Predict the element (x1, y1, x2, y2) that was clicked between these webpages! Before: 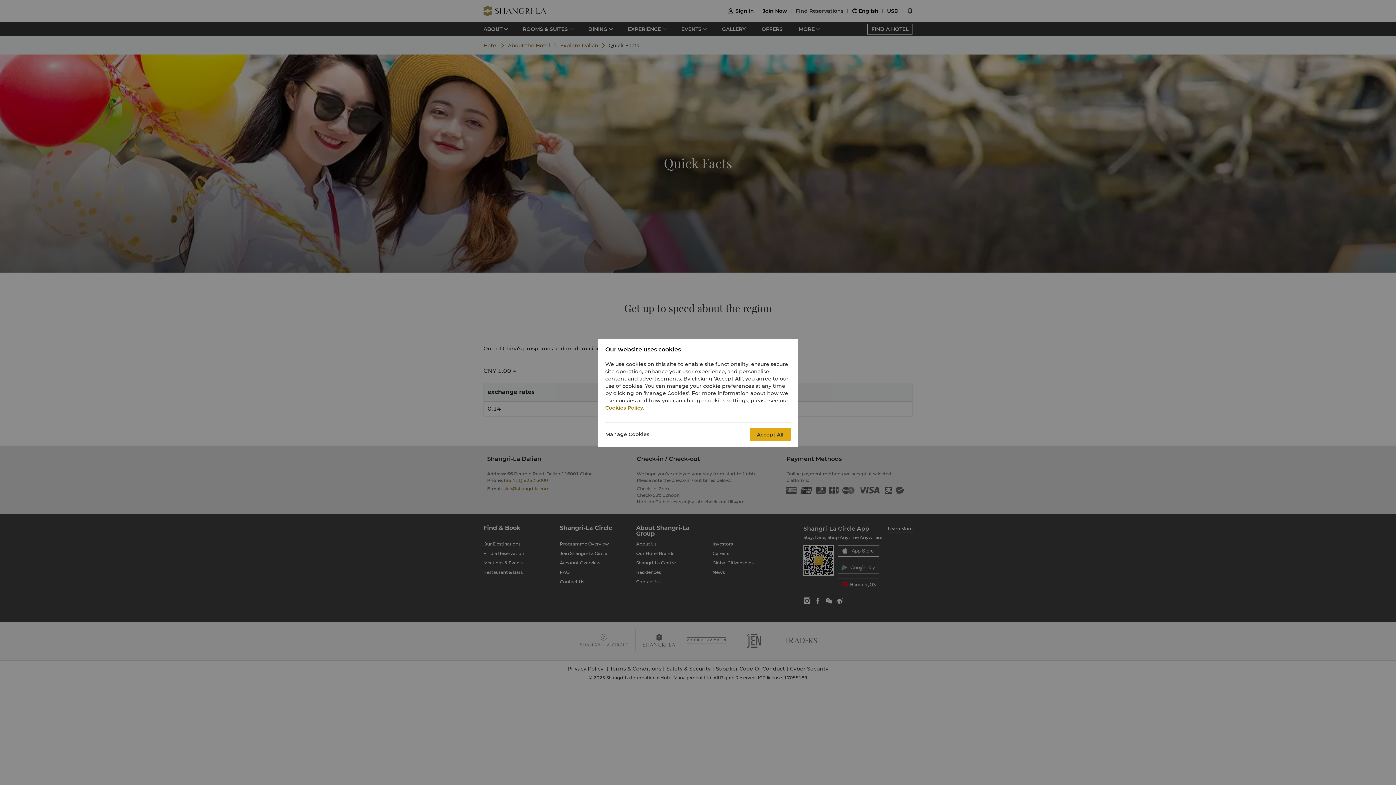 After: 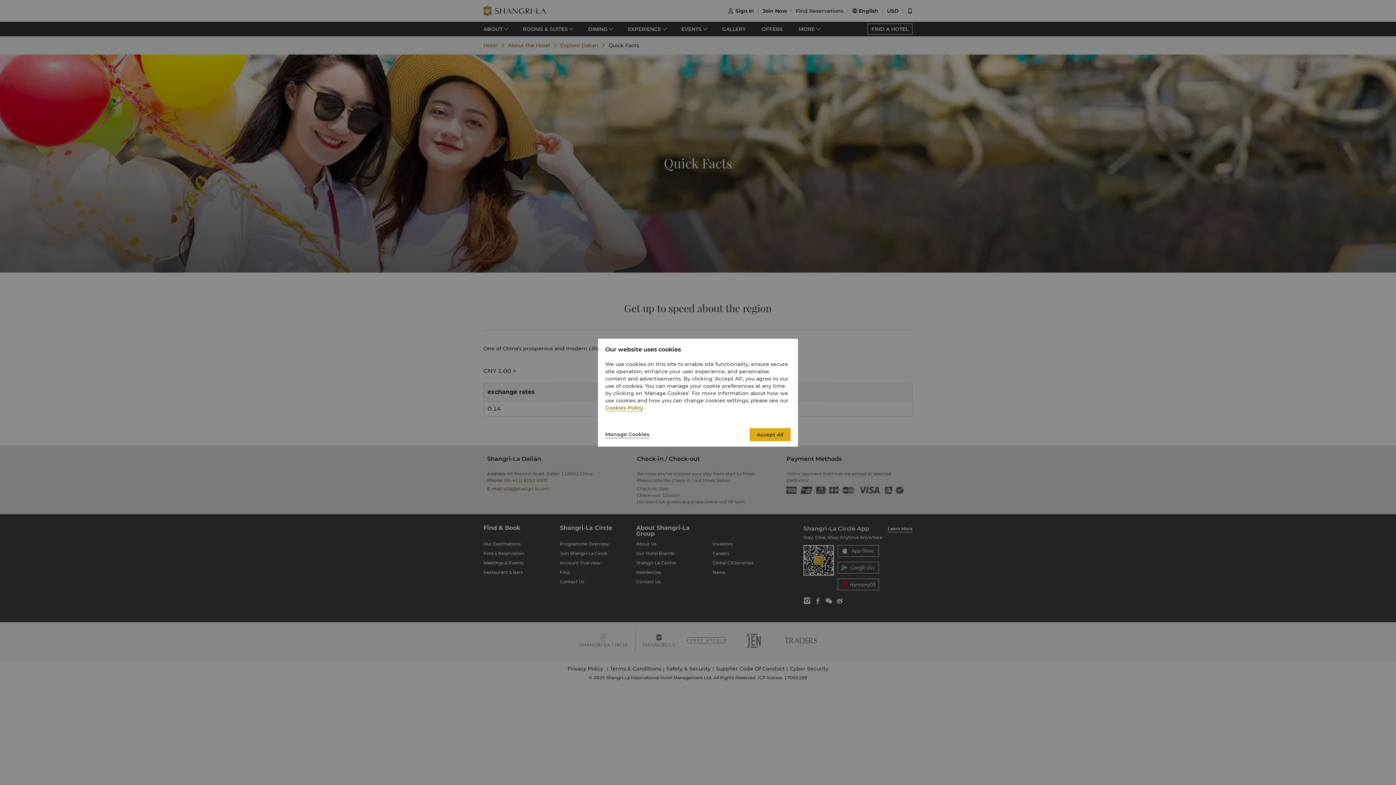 Action: bbox: (605, 404, 643, 411) label: Cookies Policy